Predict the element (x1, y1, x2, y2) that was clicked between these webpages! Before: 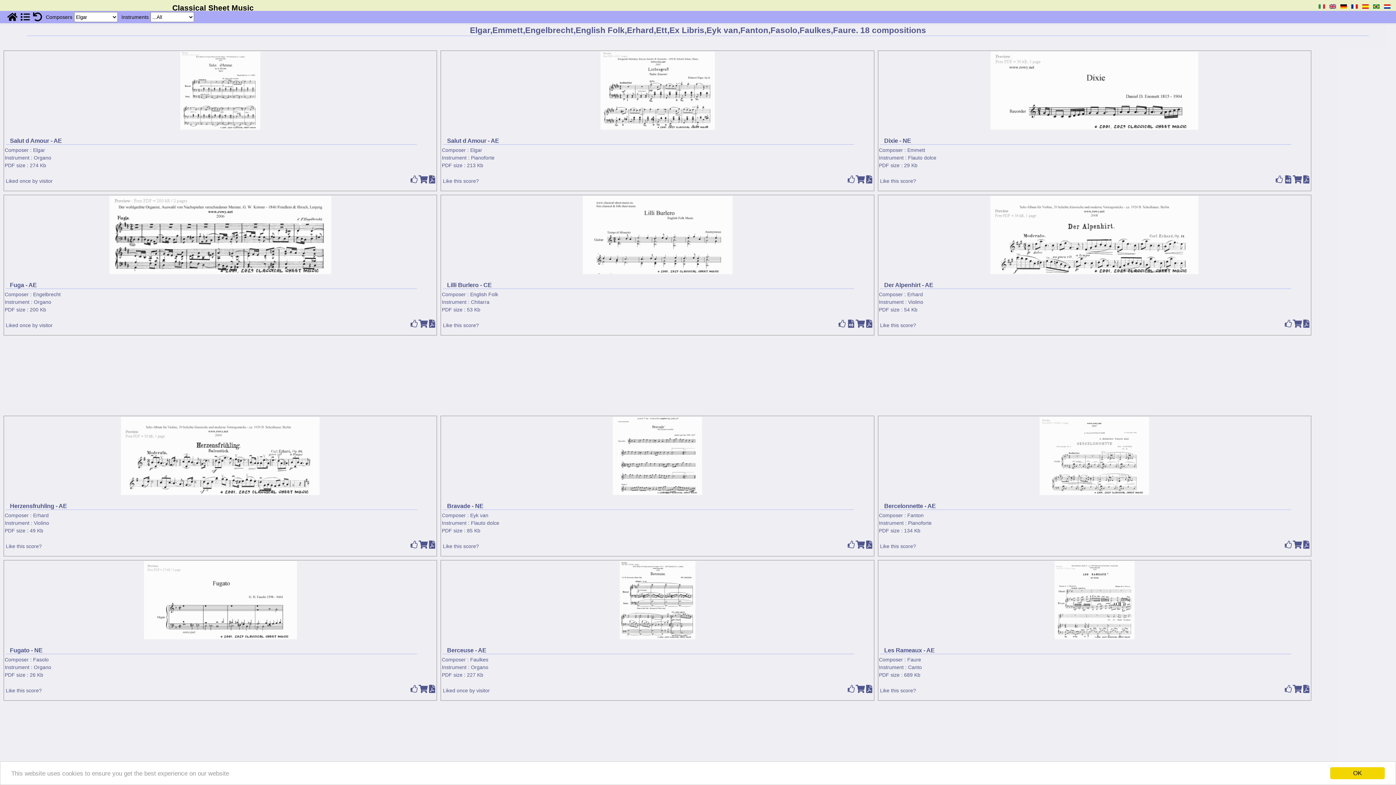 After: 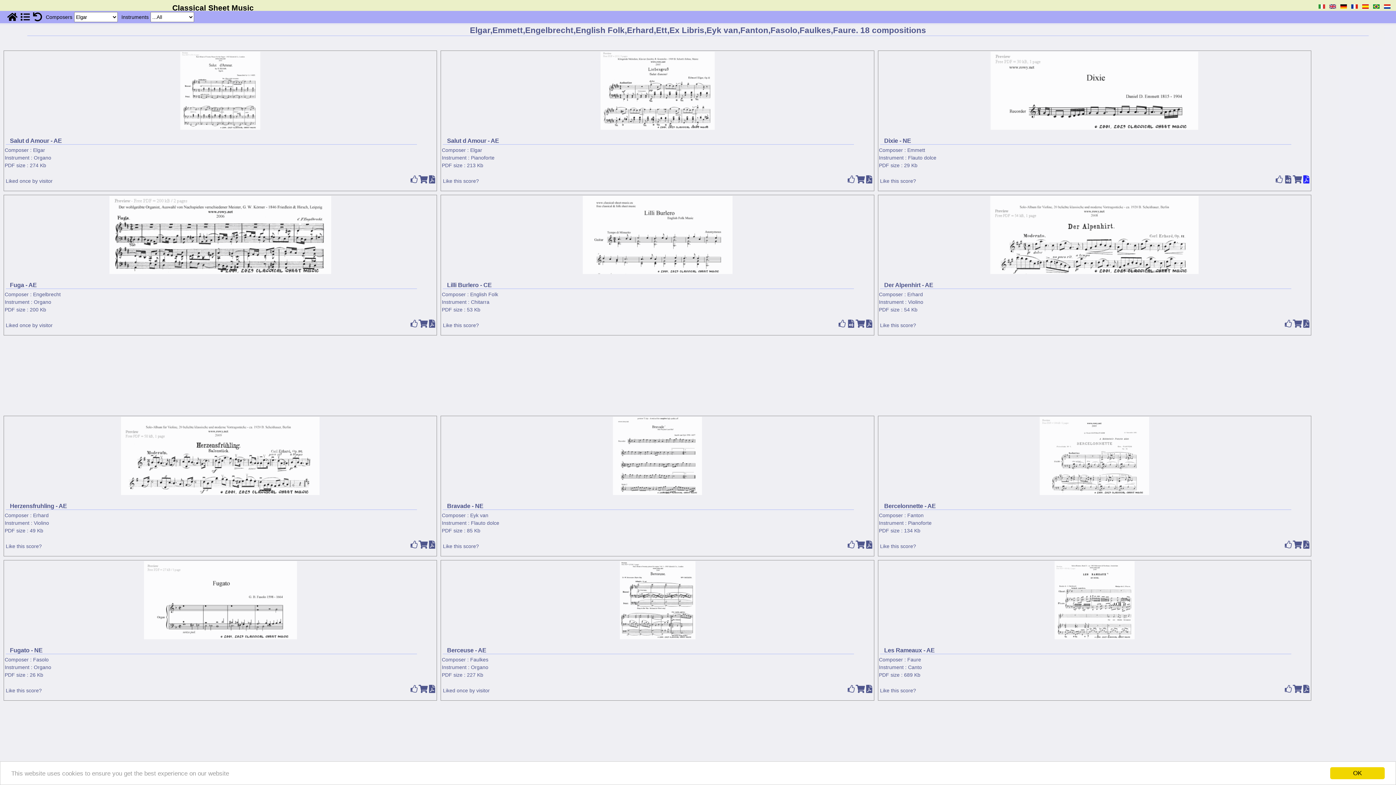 Action: label:  bbox: (1302, 174, 1311, 189)